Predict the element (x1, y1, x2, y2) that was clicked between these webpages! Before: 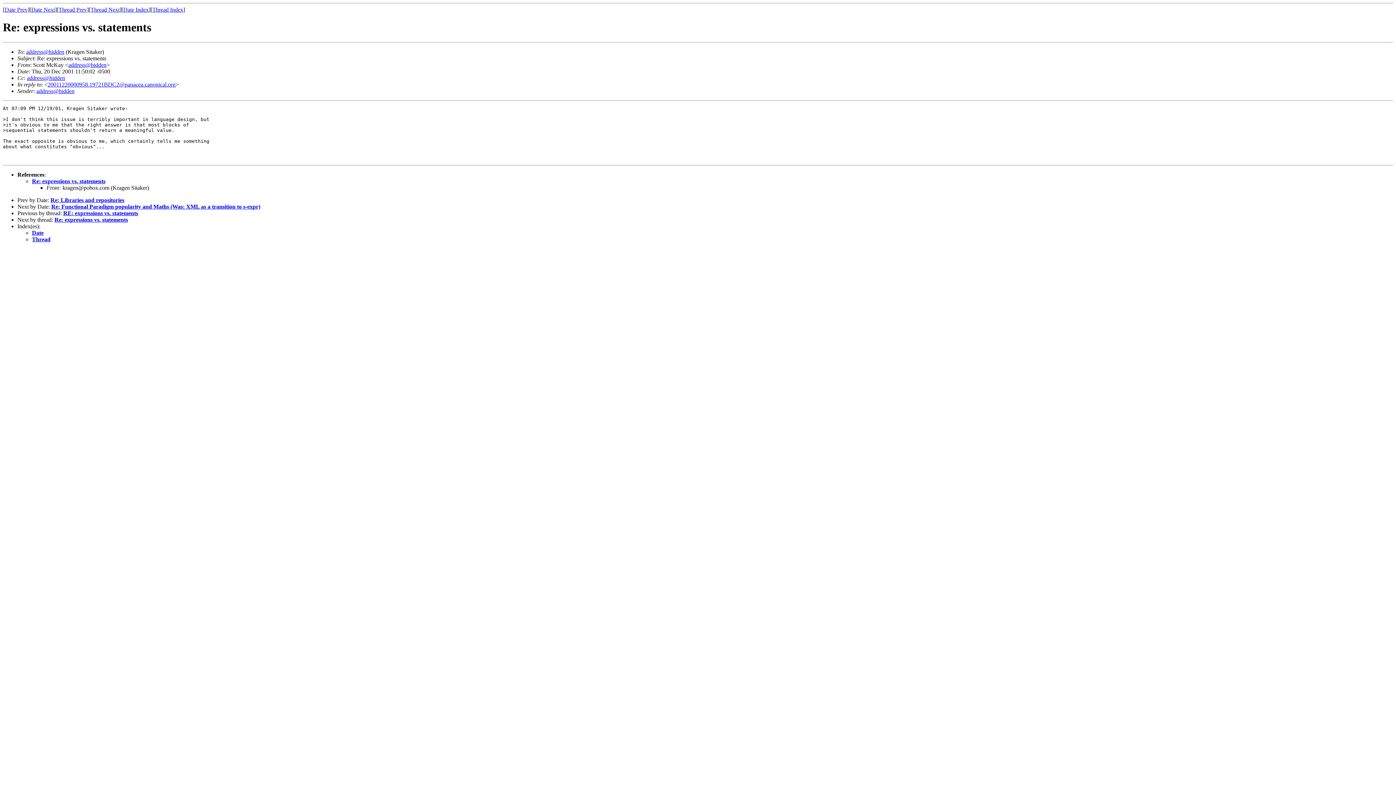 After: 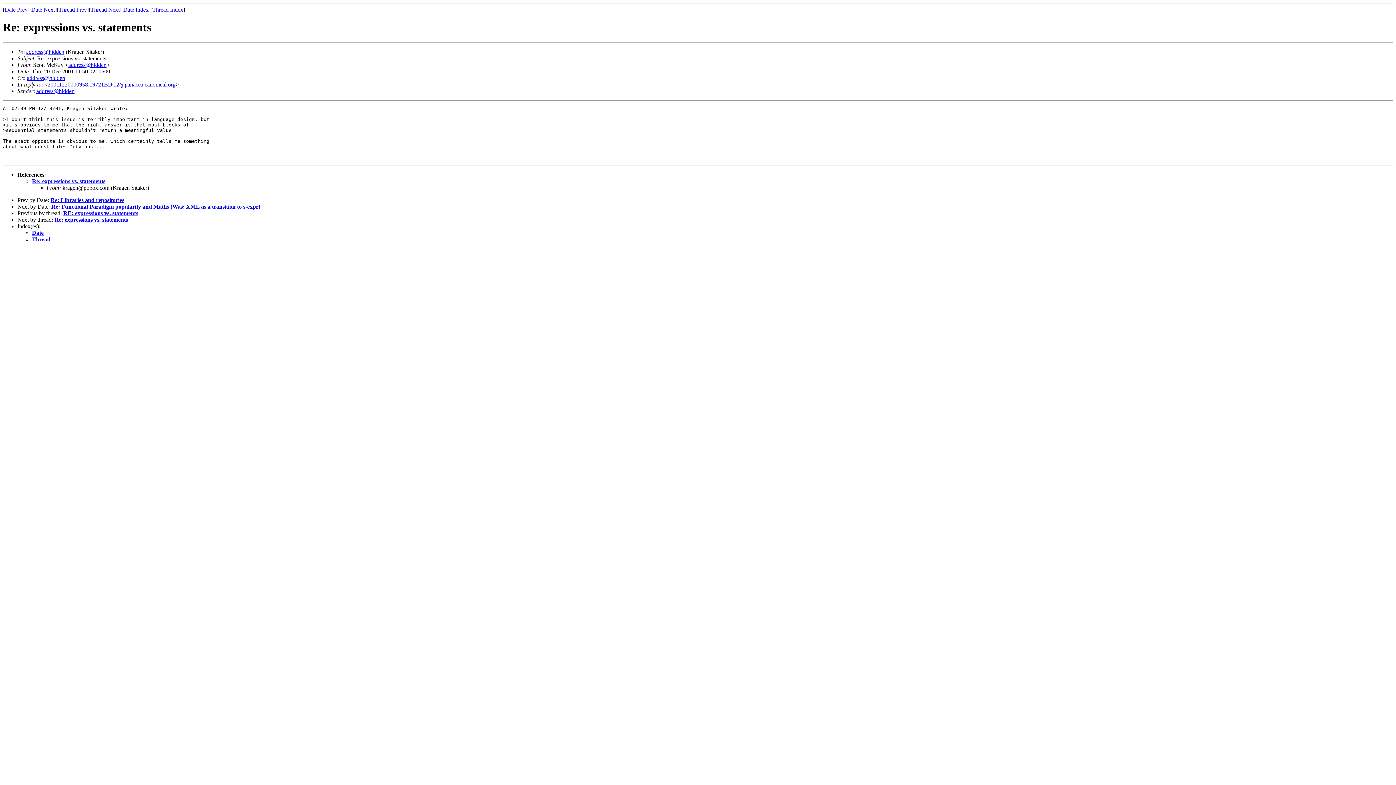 Action: label: address@hidden bbox: (26, 48, 64, 54)